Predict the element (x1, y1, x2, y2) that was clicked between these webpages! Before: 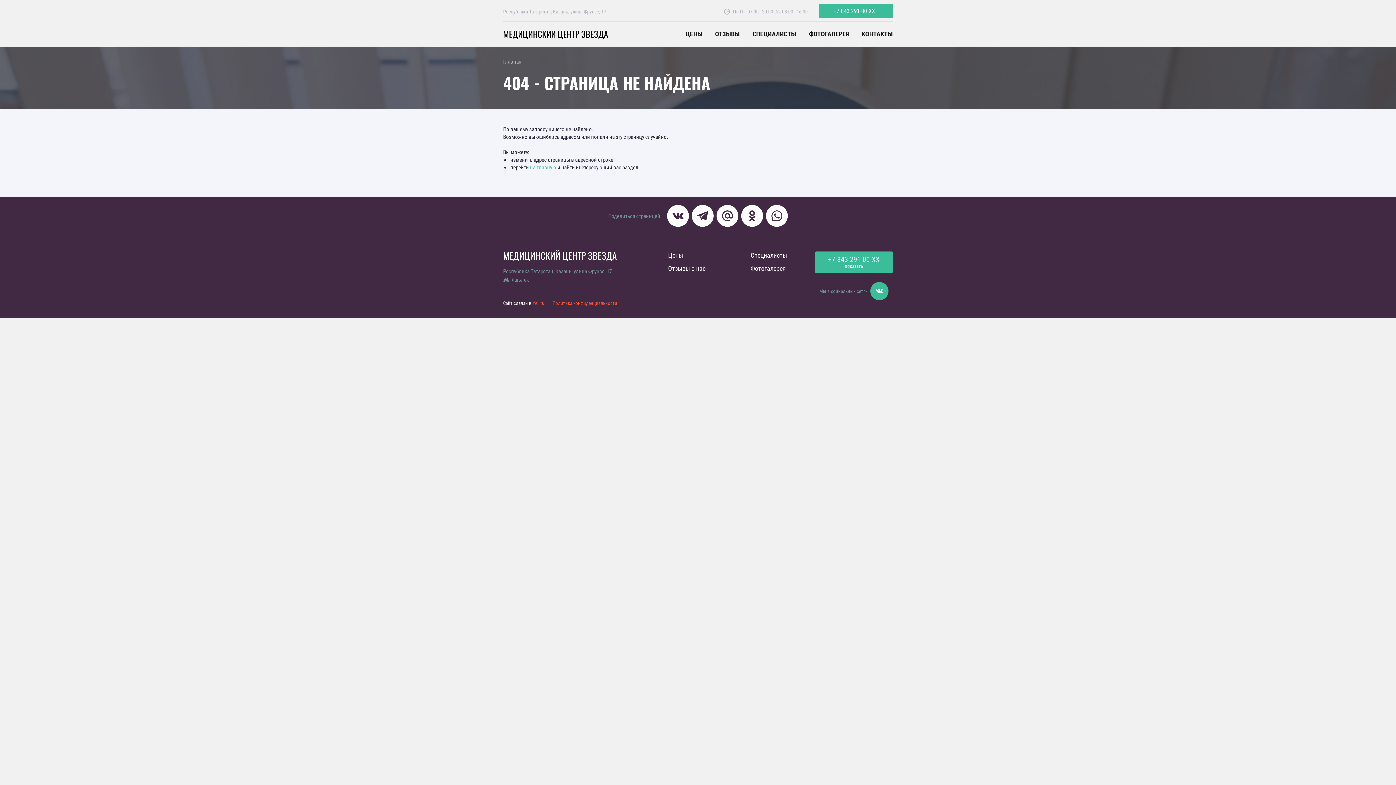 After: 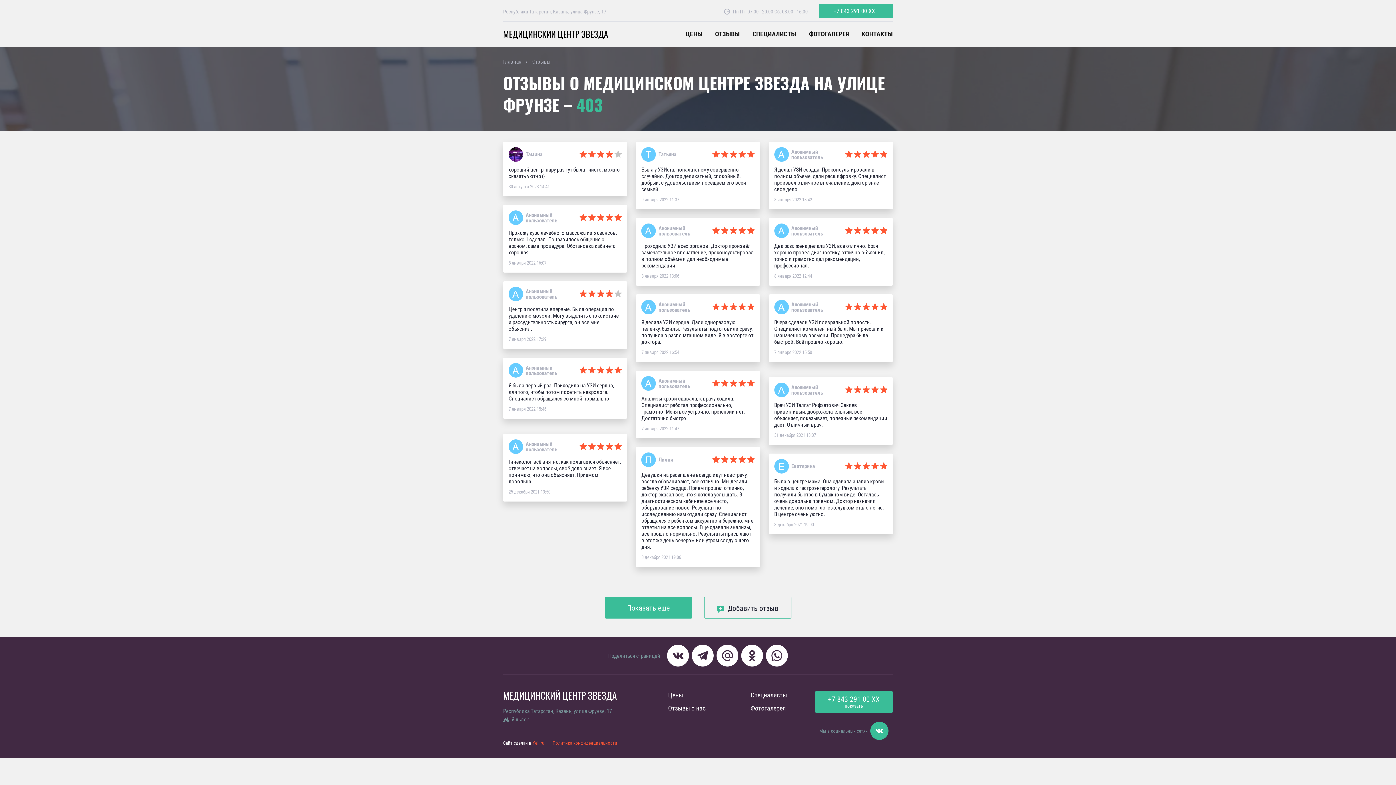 Action: bbox: (715, 30, 740, 37) label: ОТЗЫВЫ